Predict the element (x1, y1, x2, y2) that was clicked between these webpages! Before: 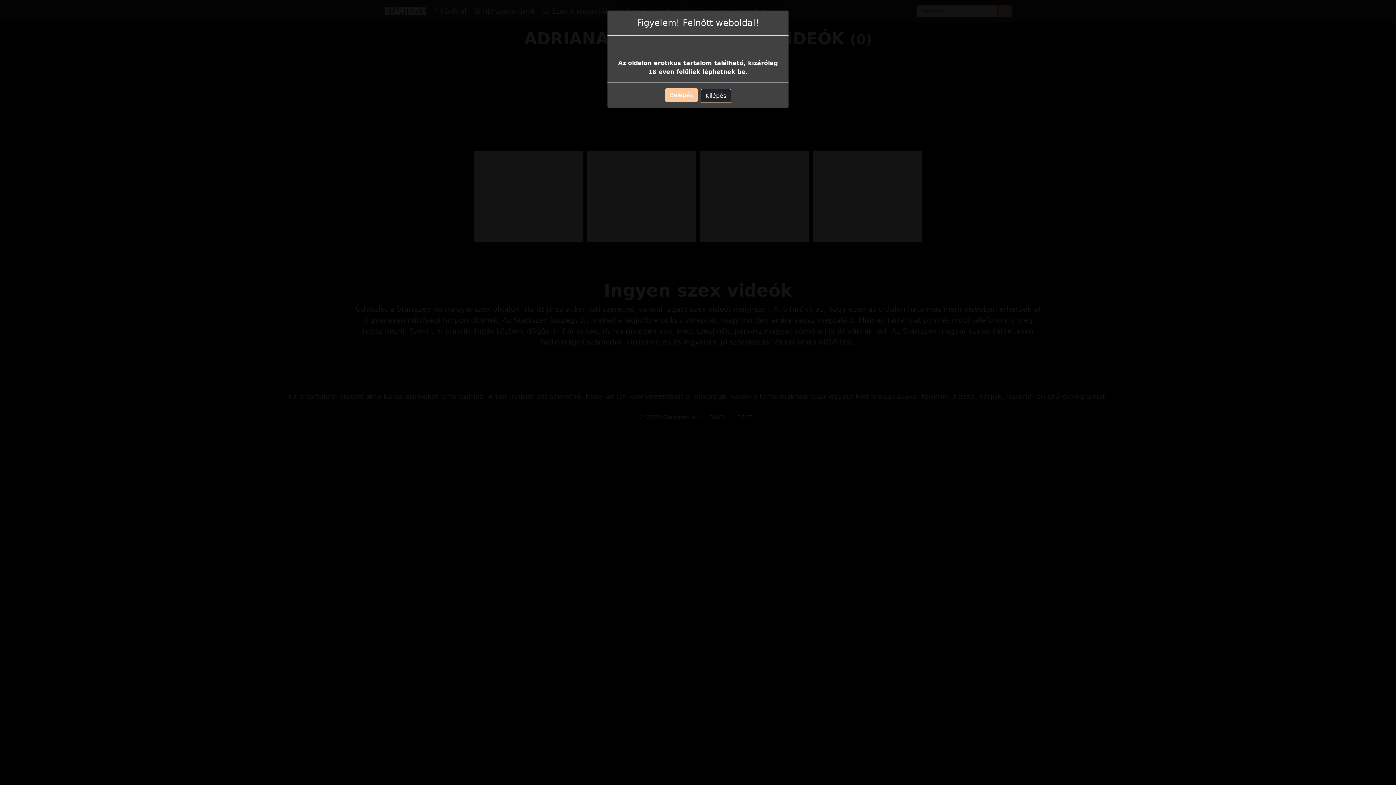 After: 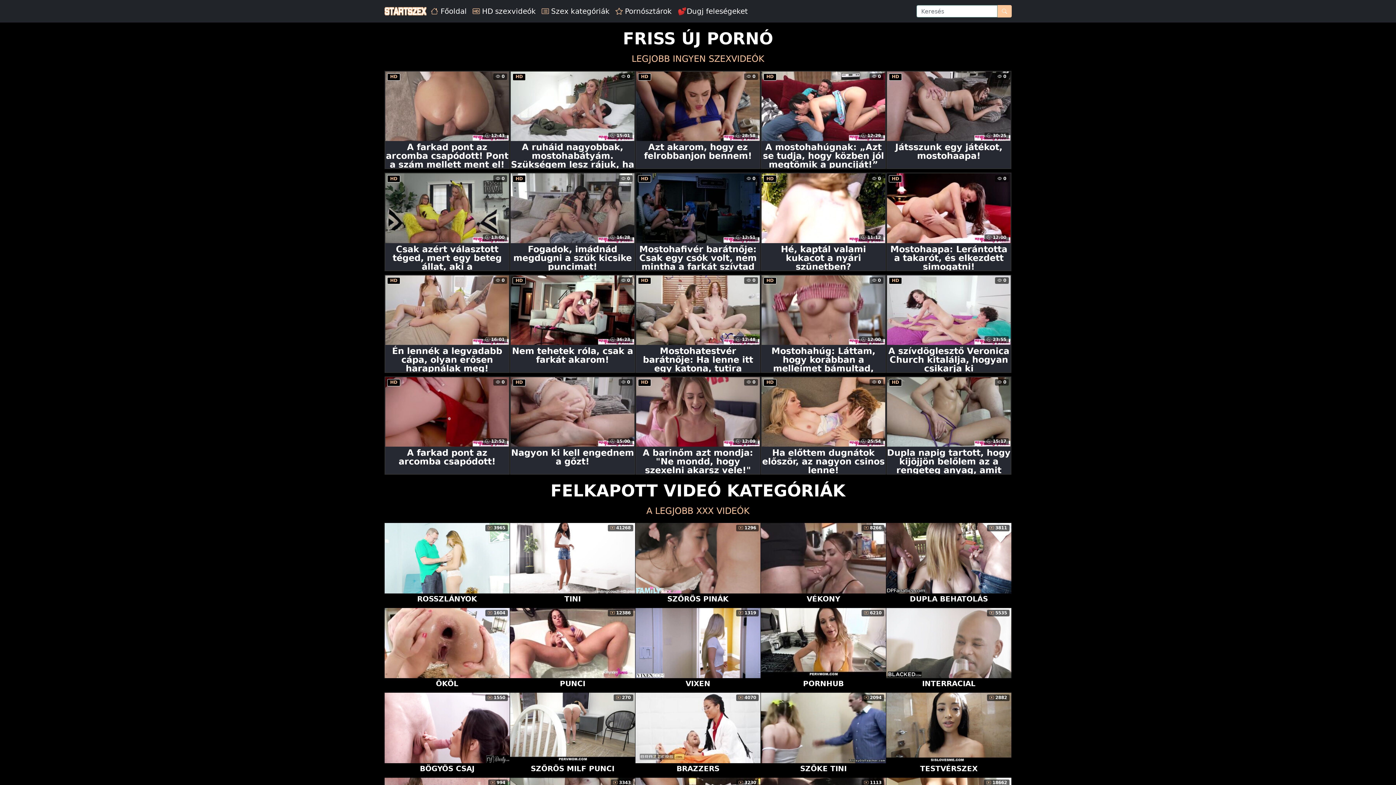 Action: bbox: (665, 88, 697, 102) label: Belépés